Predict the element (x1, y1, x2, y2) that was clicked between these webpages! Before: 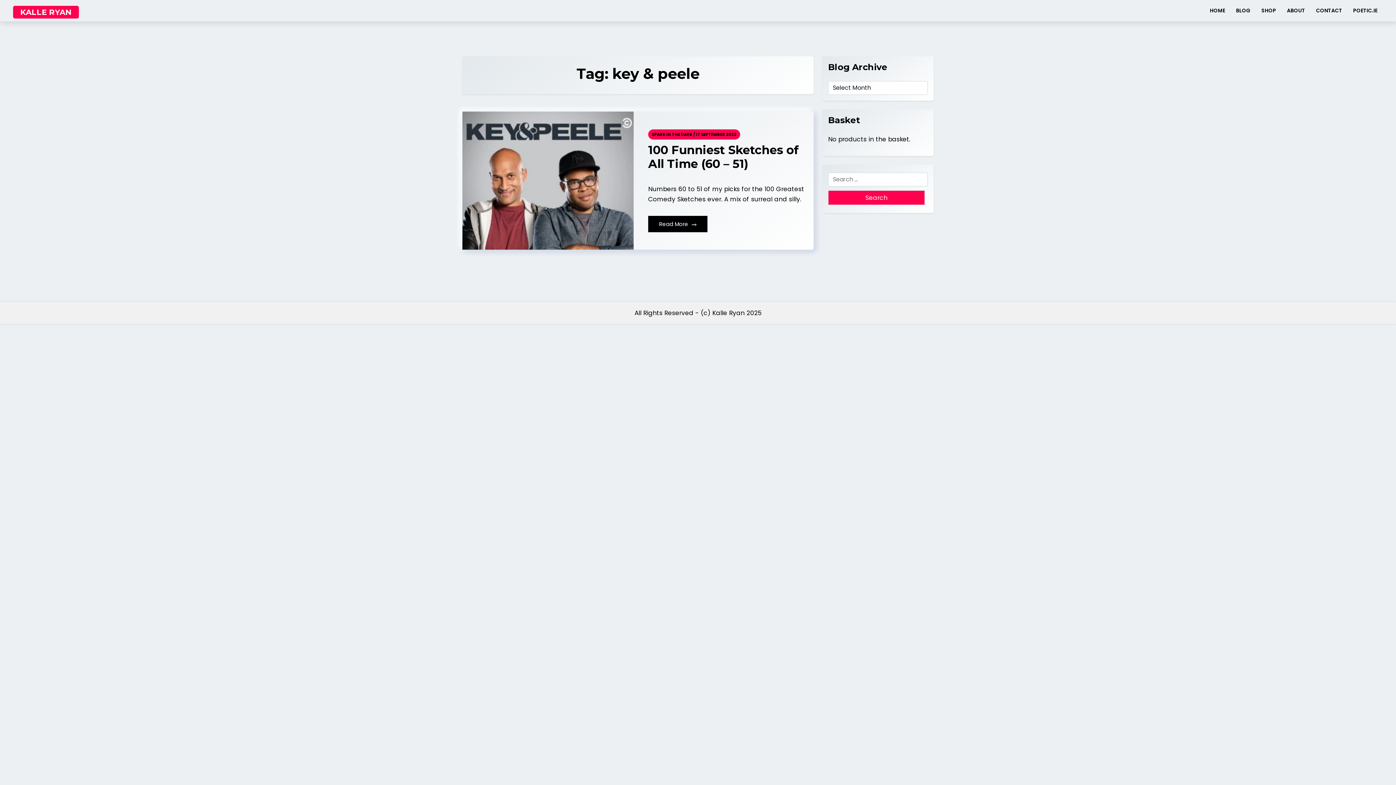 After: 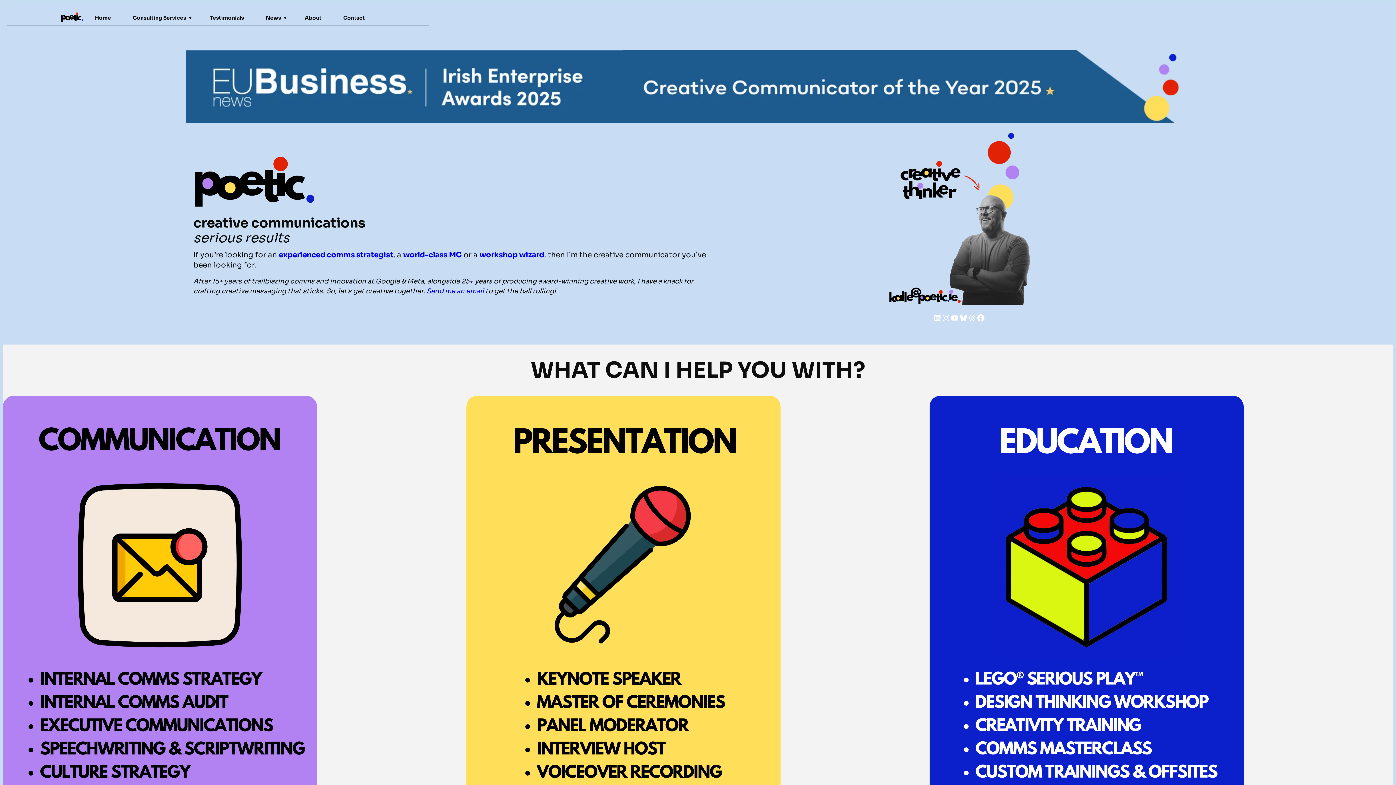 Action: bbox: (1348, 1, 1383, 20) label: POETIC.IE